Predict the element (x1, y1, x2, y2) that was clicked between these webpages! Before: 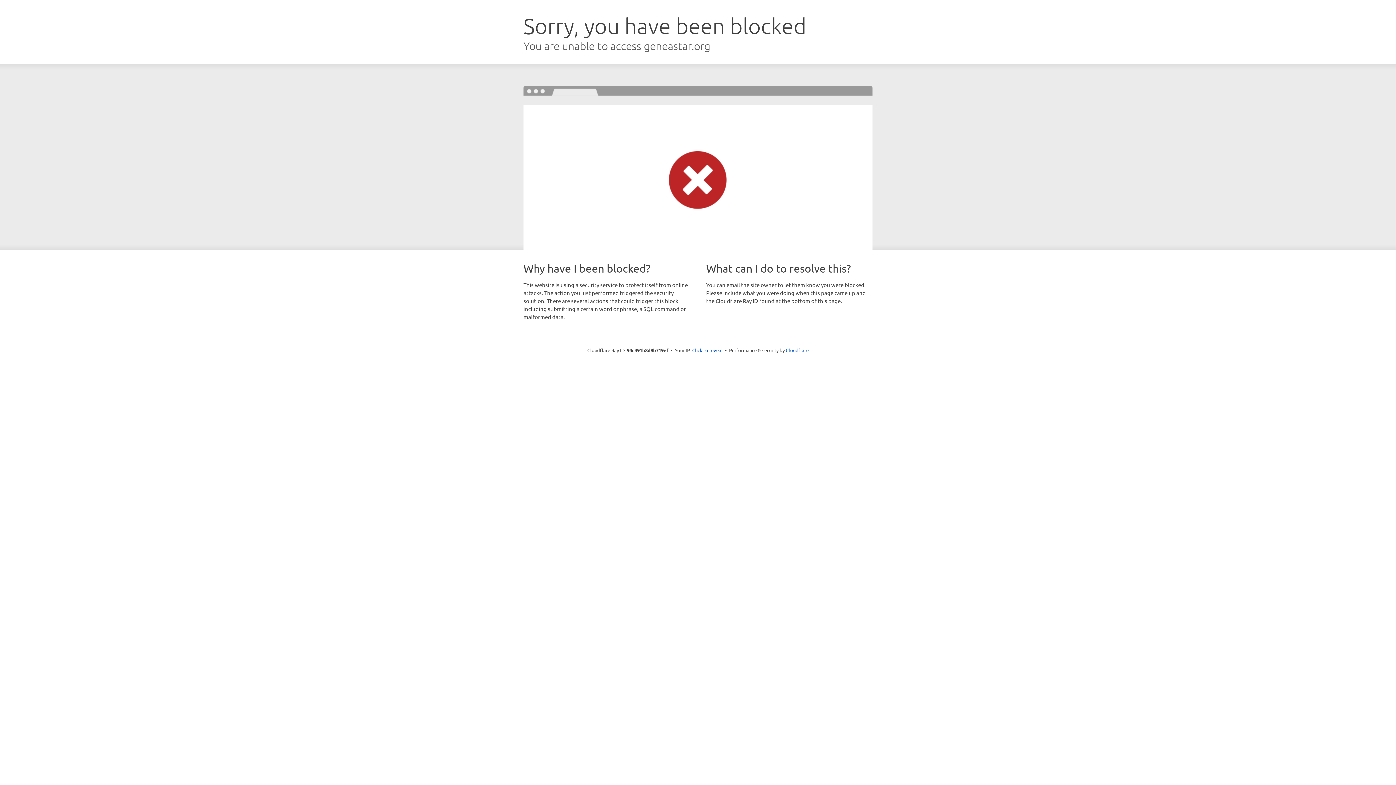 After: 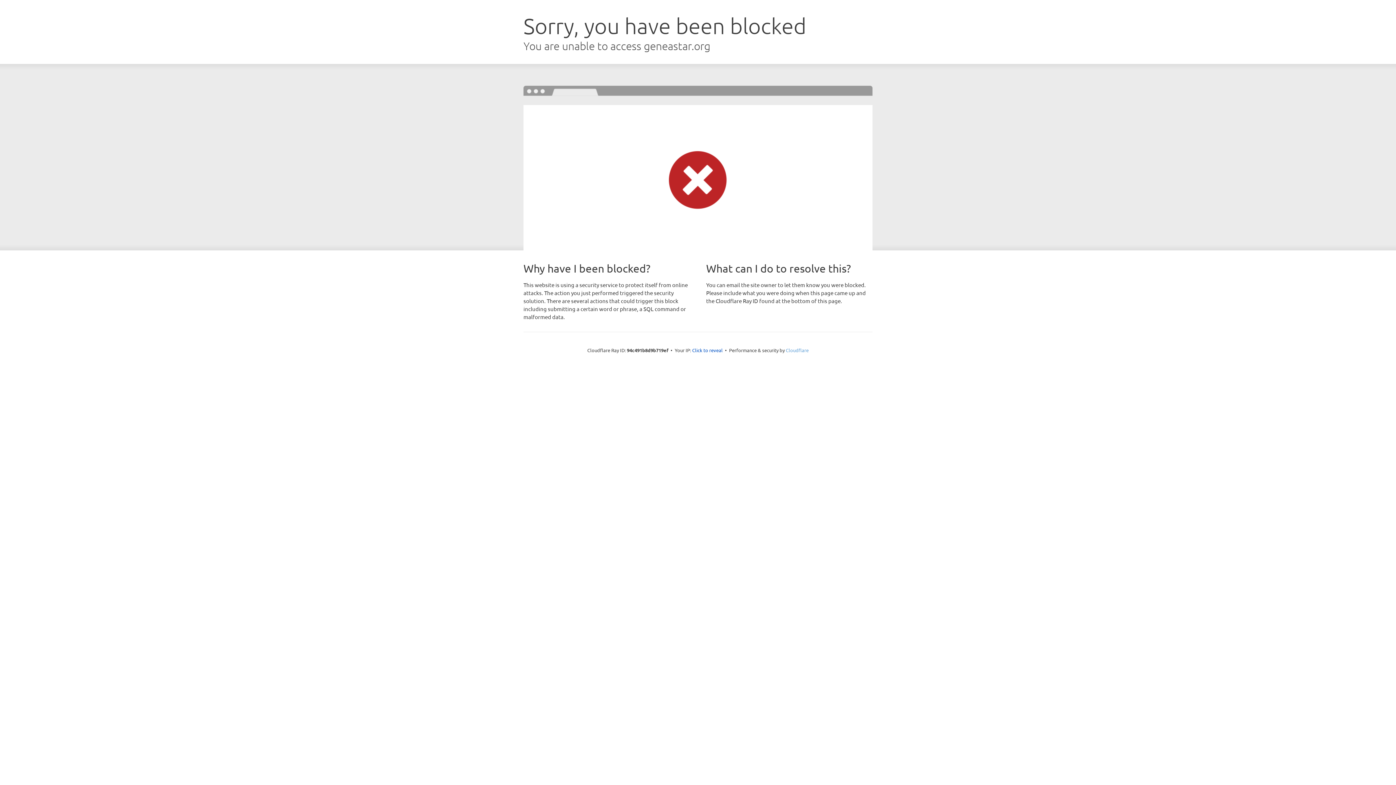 Action: bbox: (786, 347, 808, 353) label: Cloudflare